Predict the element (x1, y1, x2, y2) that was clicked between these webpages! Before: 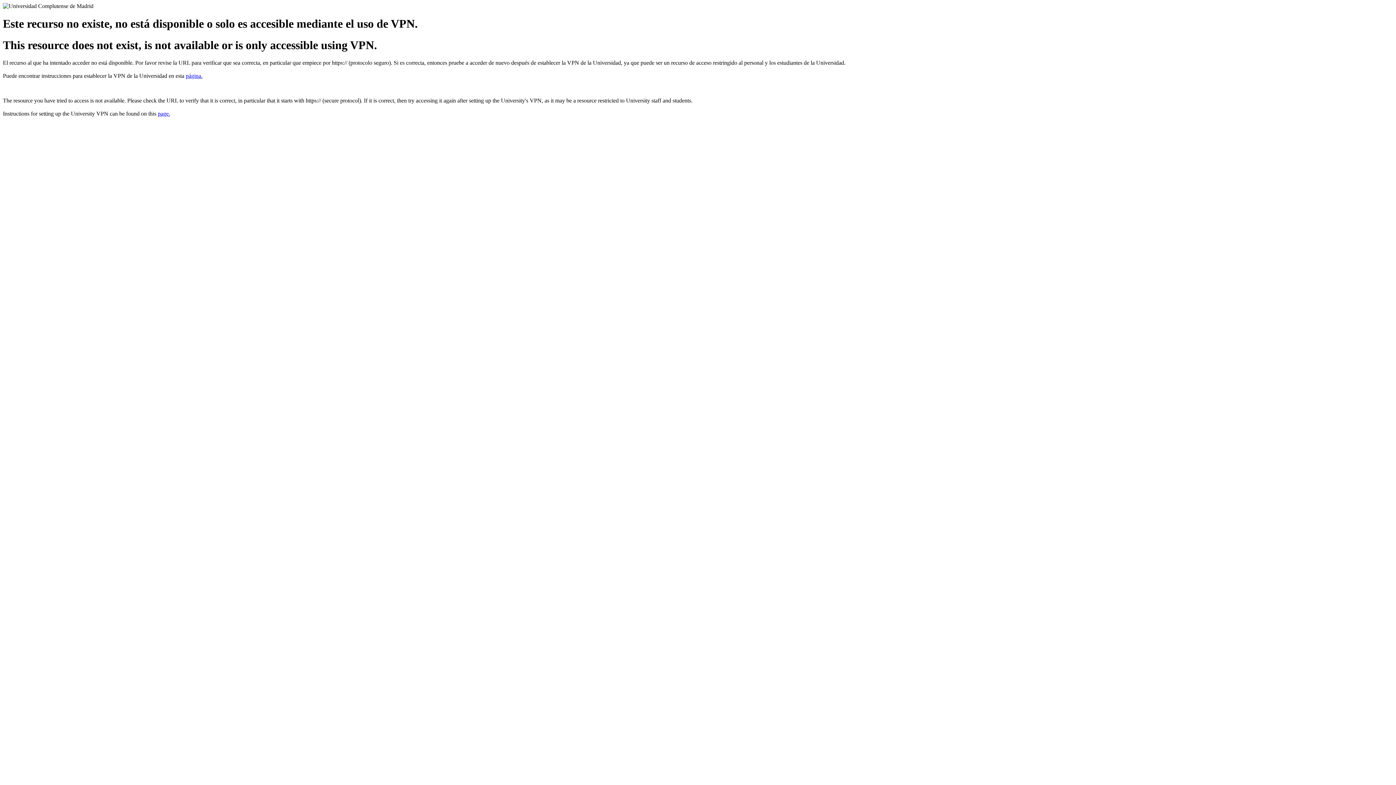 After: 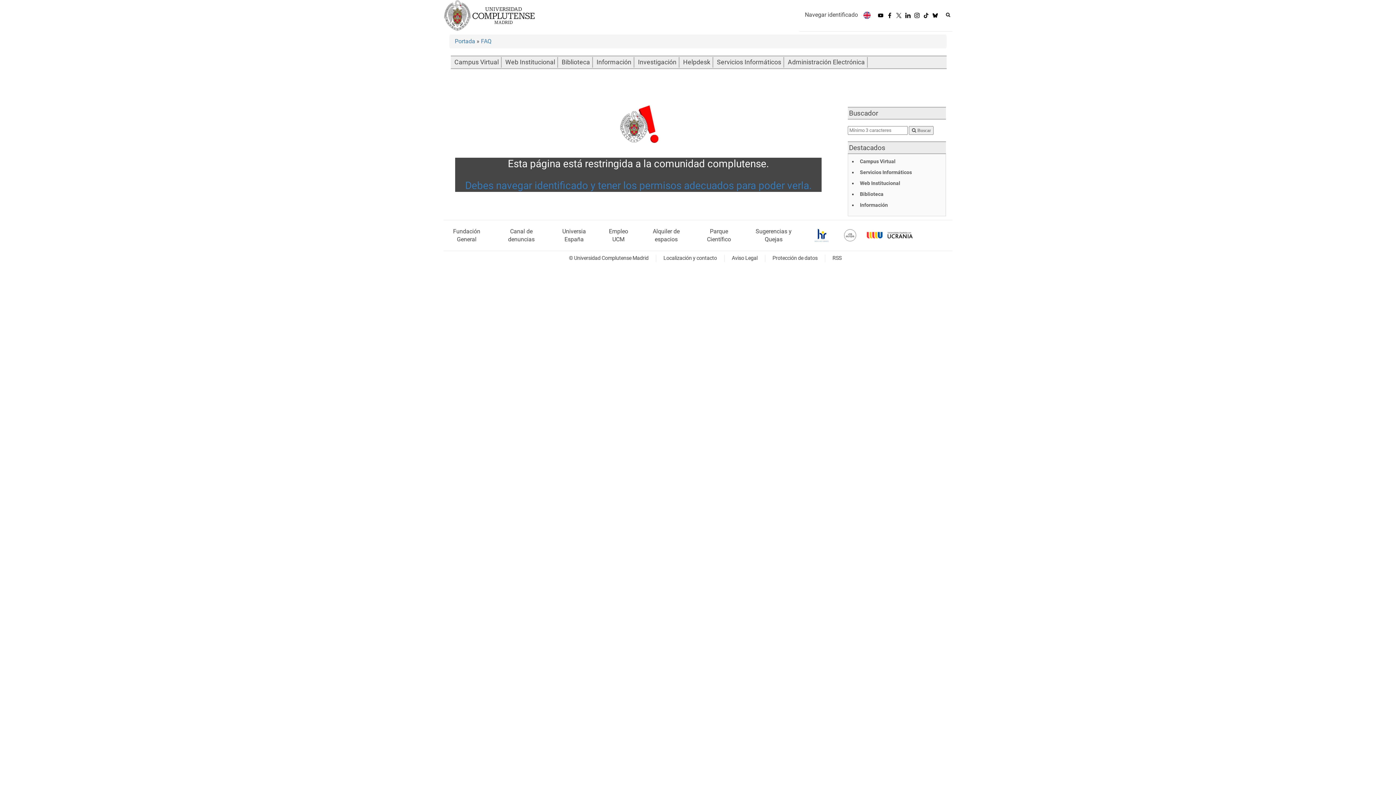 Action: bbox: (157, 110, 170, 116) label: page.